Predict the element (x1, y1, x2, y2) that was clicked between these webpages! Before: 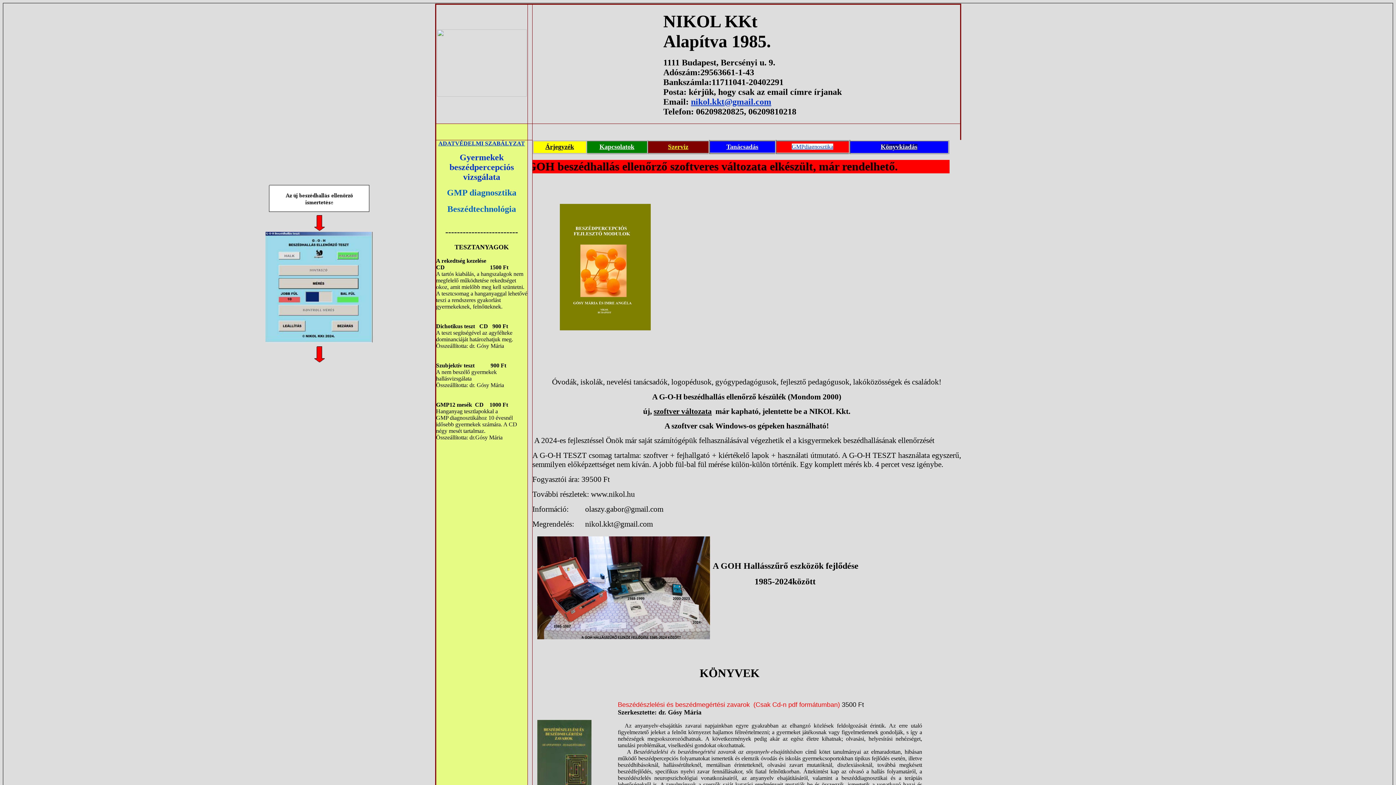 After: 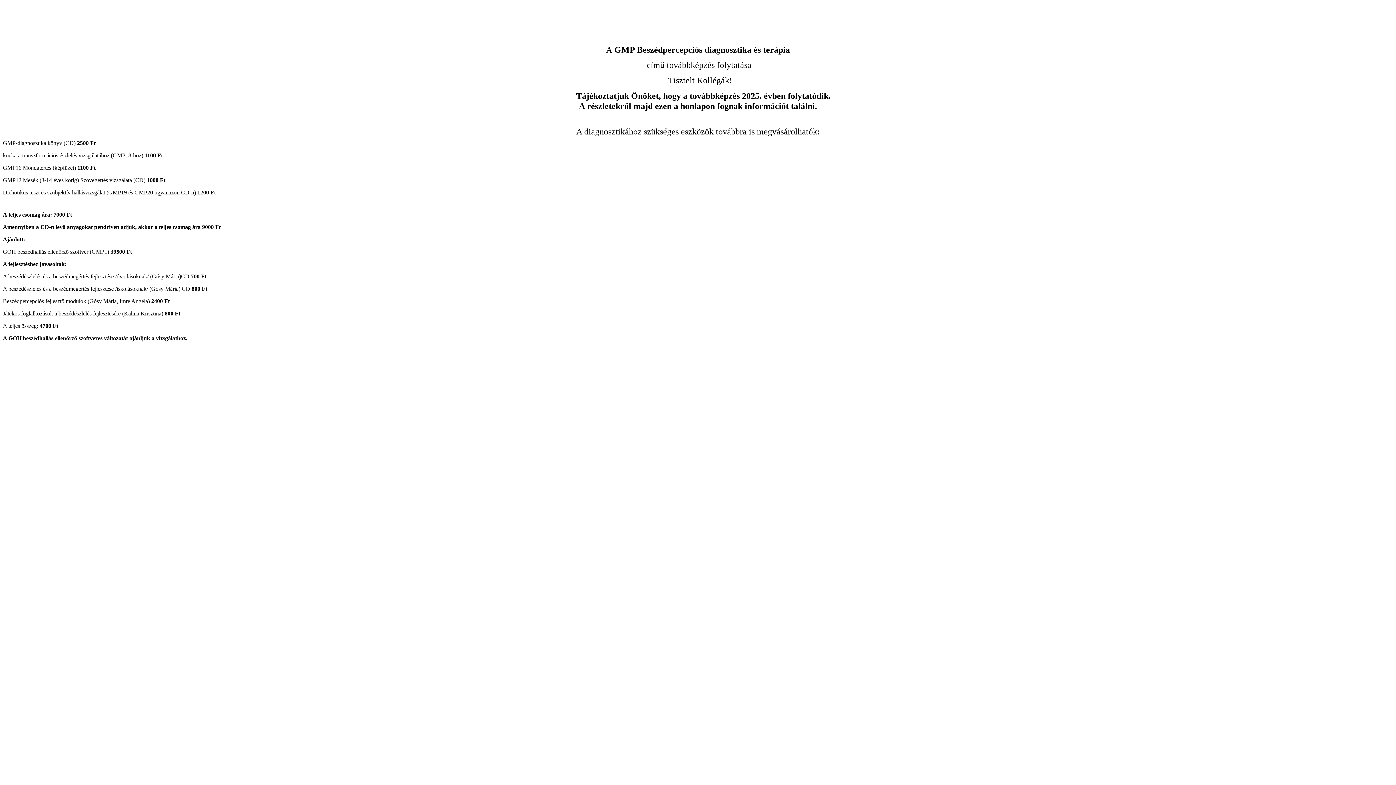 Action: label: GMPdiagnosztika bbox: (792, 143, 833, 149)